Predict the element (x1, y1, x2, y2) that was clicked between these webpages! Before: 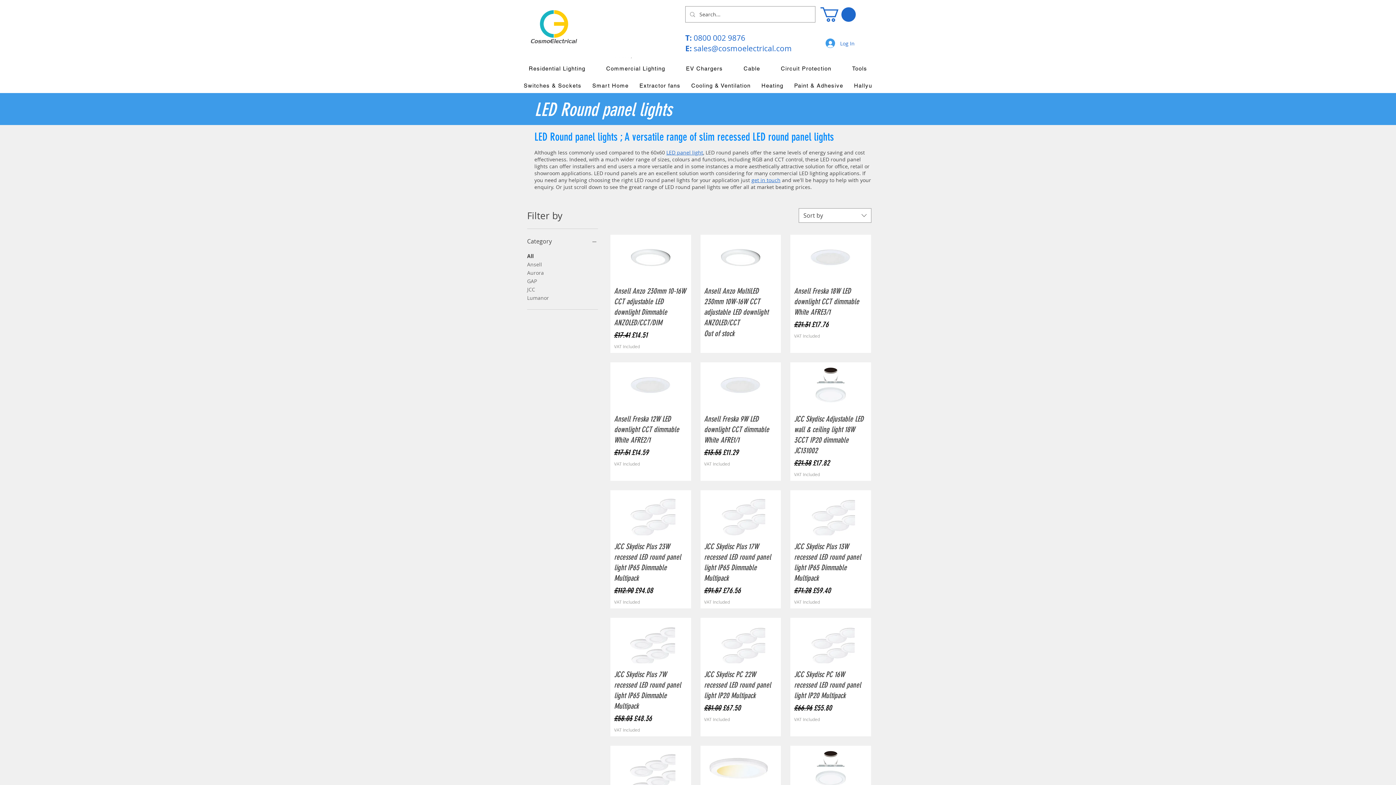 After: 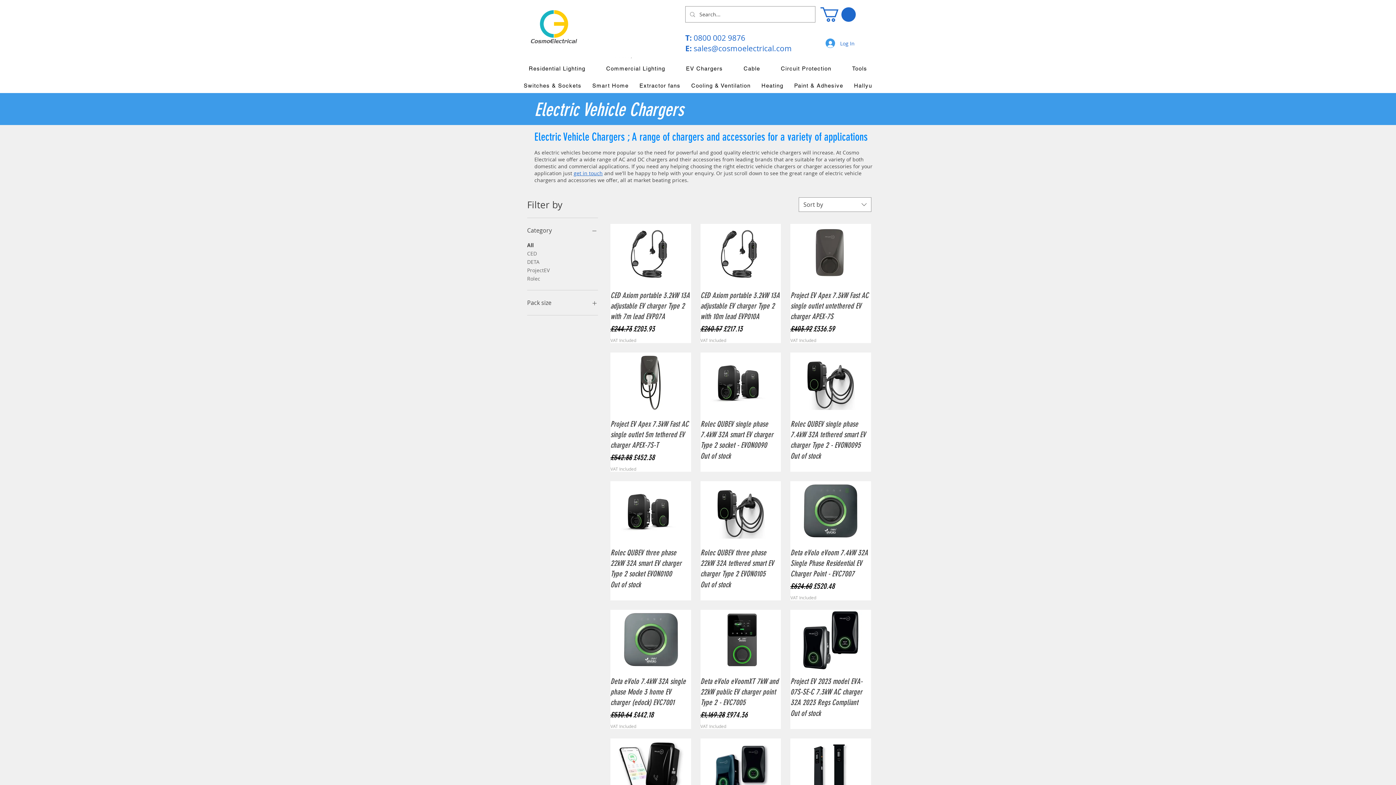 Action: bbox: (677, 61, 732, 75) label: EV Chargers